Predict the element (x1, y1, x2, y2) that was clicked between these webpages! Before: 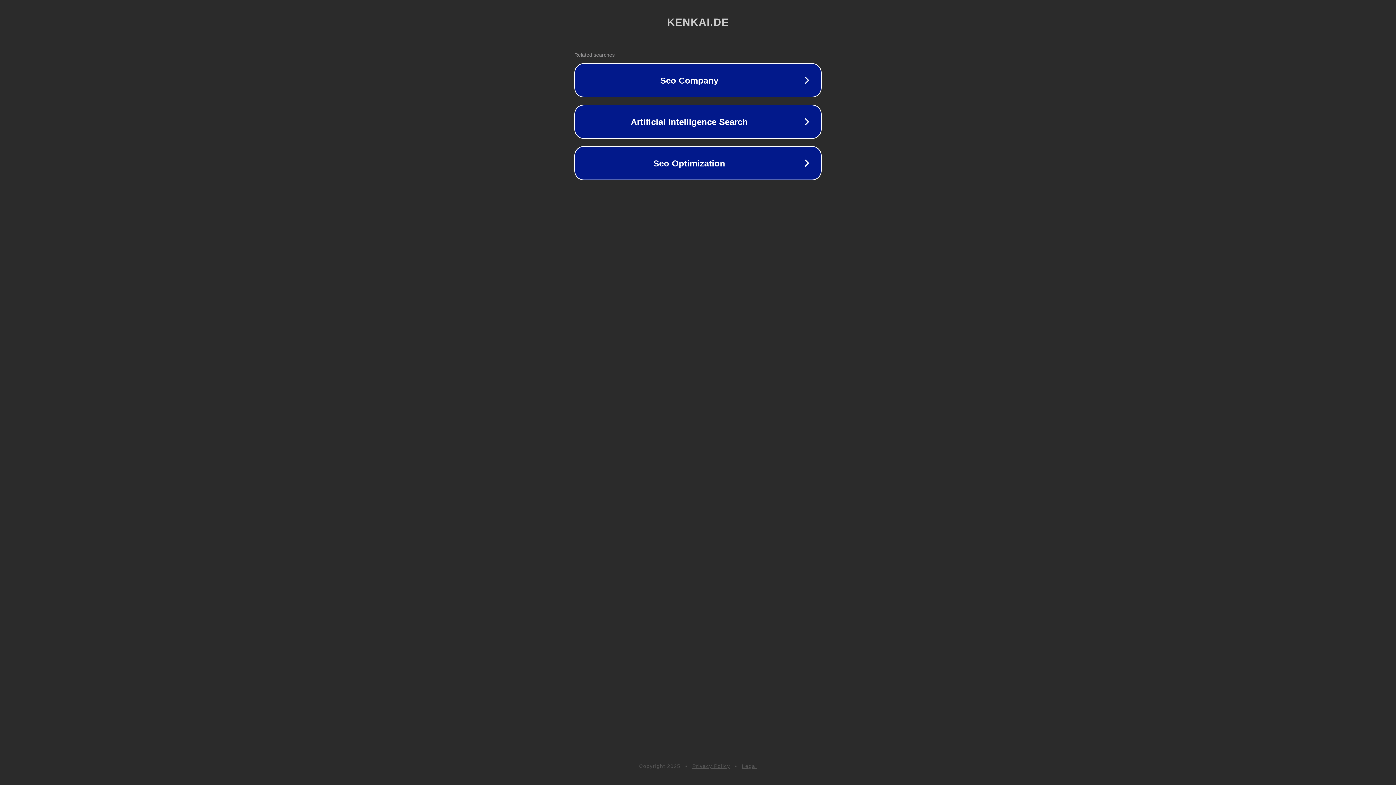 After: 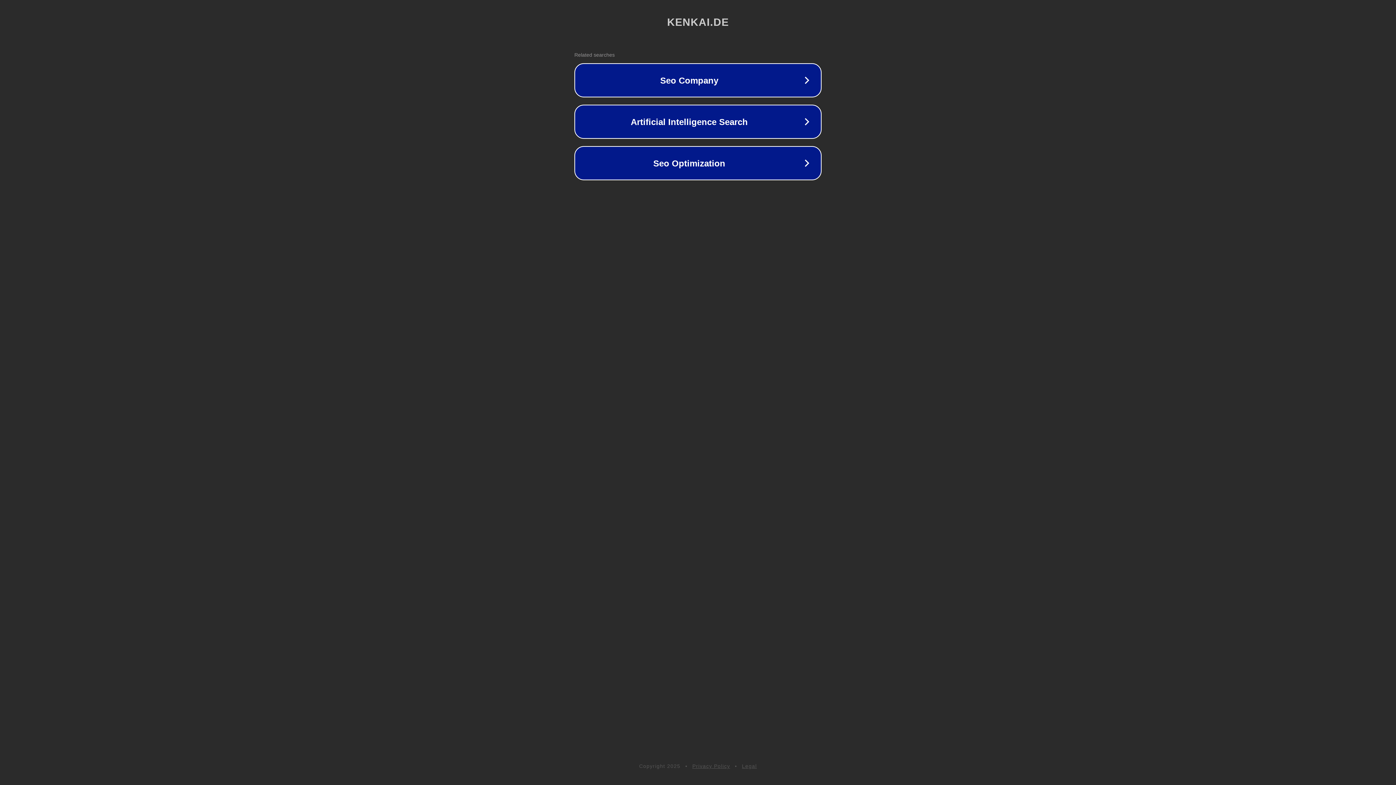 Action: bbox: (742, 763, 757, 769) label: Legal